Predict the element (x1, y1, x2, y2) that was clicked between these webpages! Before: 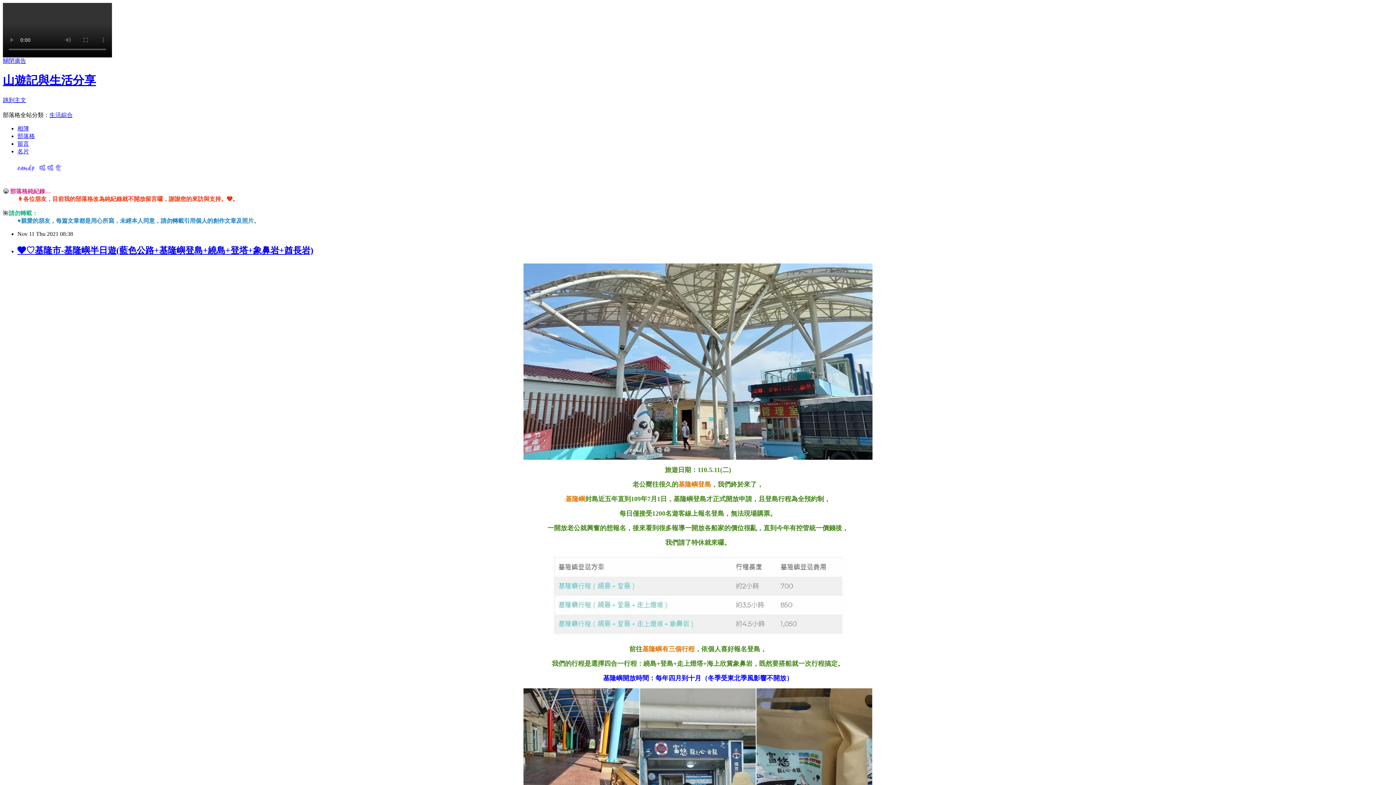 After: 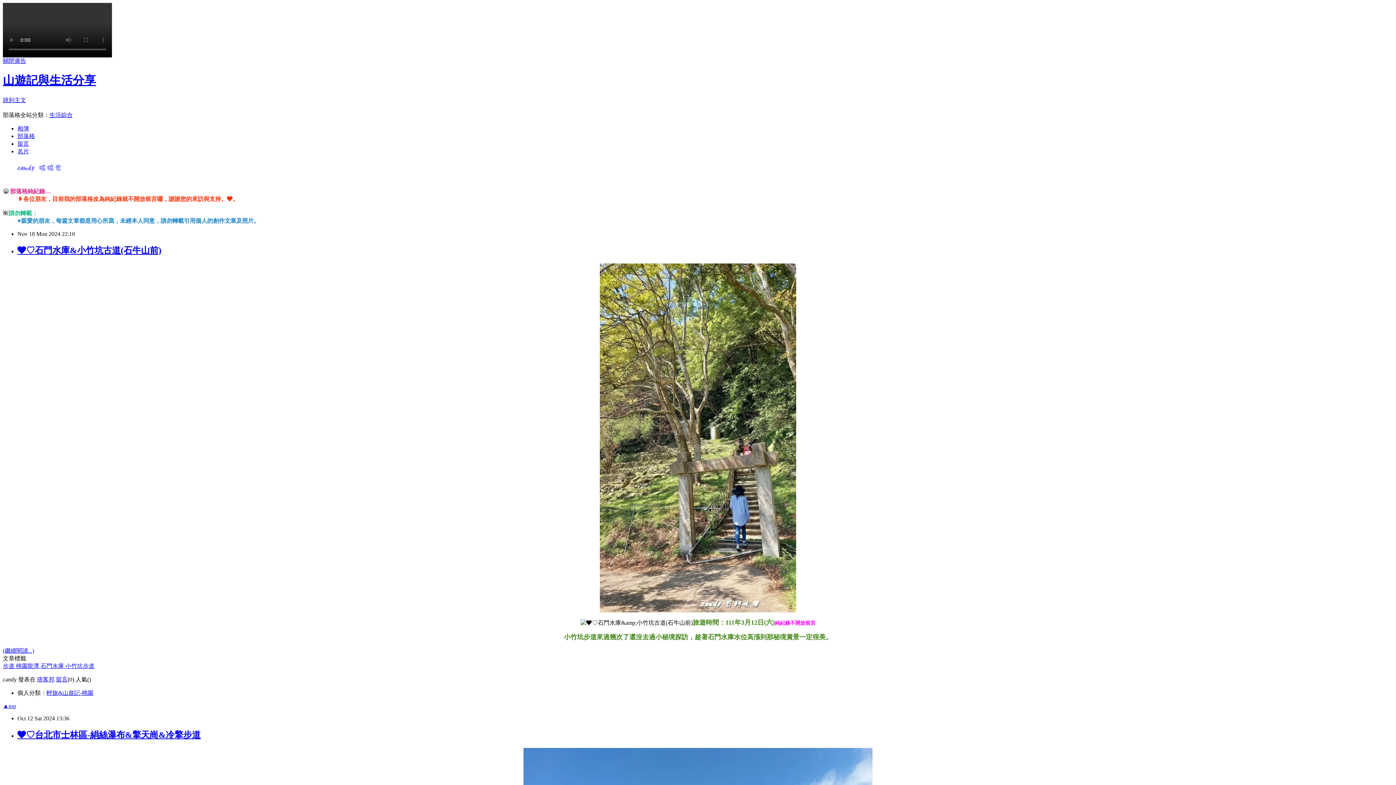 Action: label: 山遊記與生活分享 bbox: (2, 73, 96, 87)